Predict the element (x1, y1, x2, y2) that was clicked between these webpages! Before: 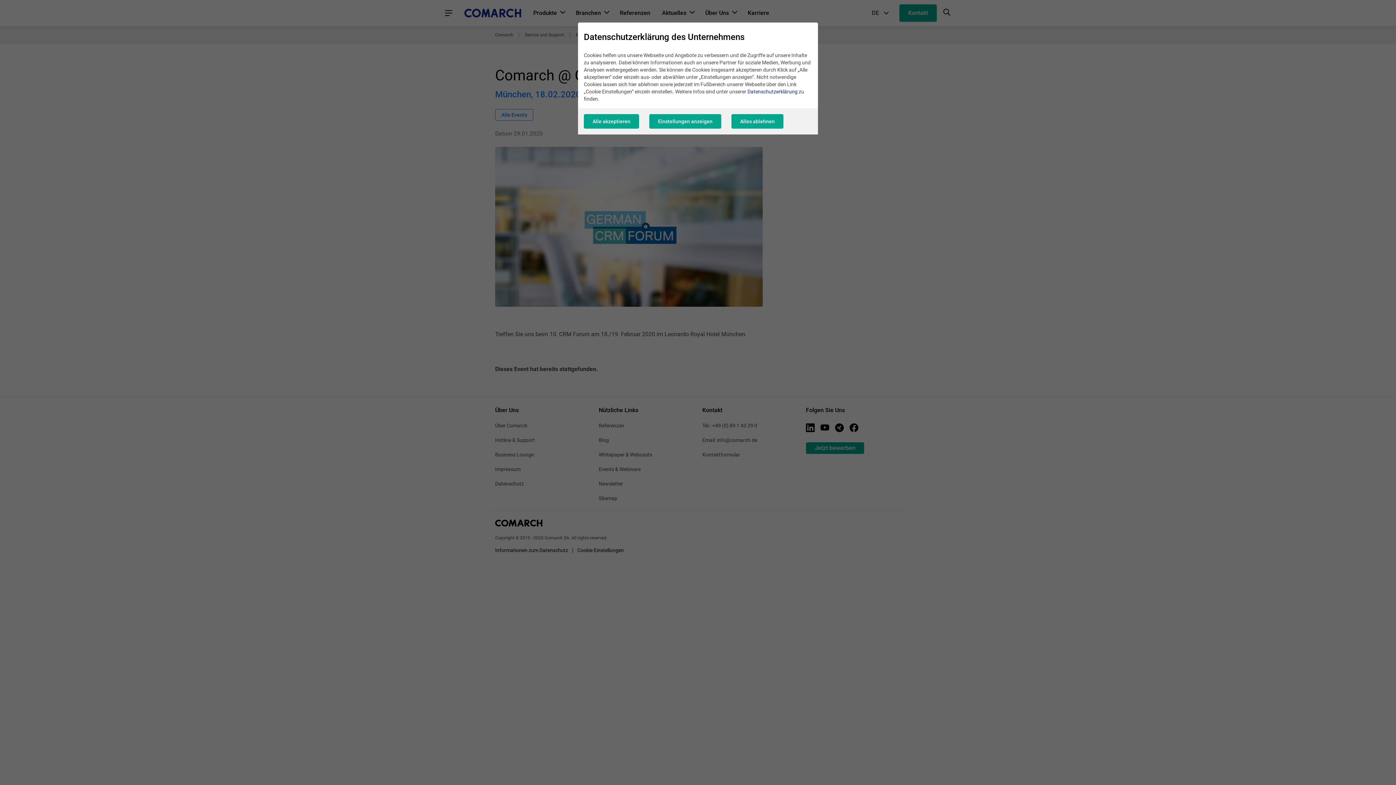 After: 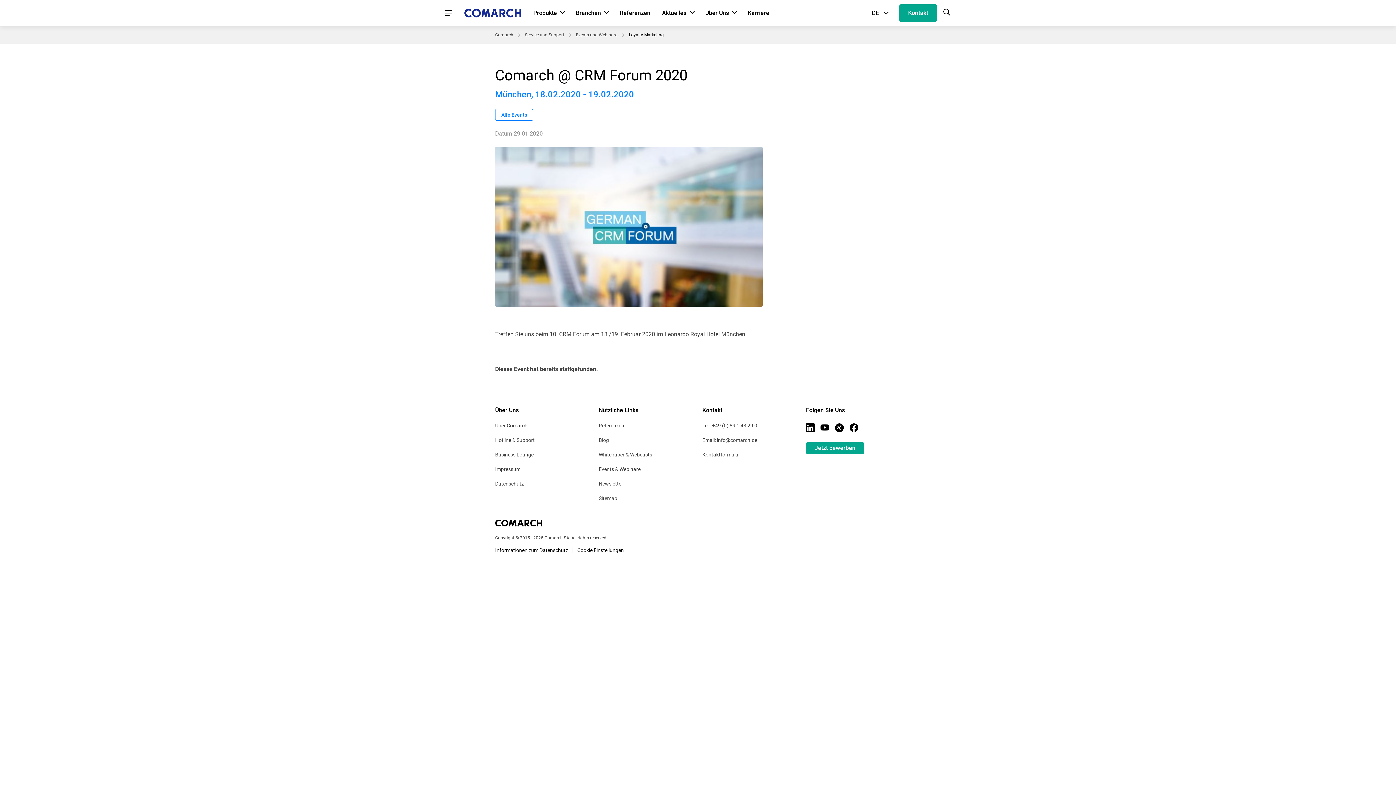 Action: label: Alle akzeptieren bbox: (584, 114, 639, 128)